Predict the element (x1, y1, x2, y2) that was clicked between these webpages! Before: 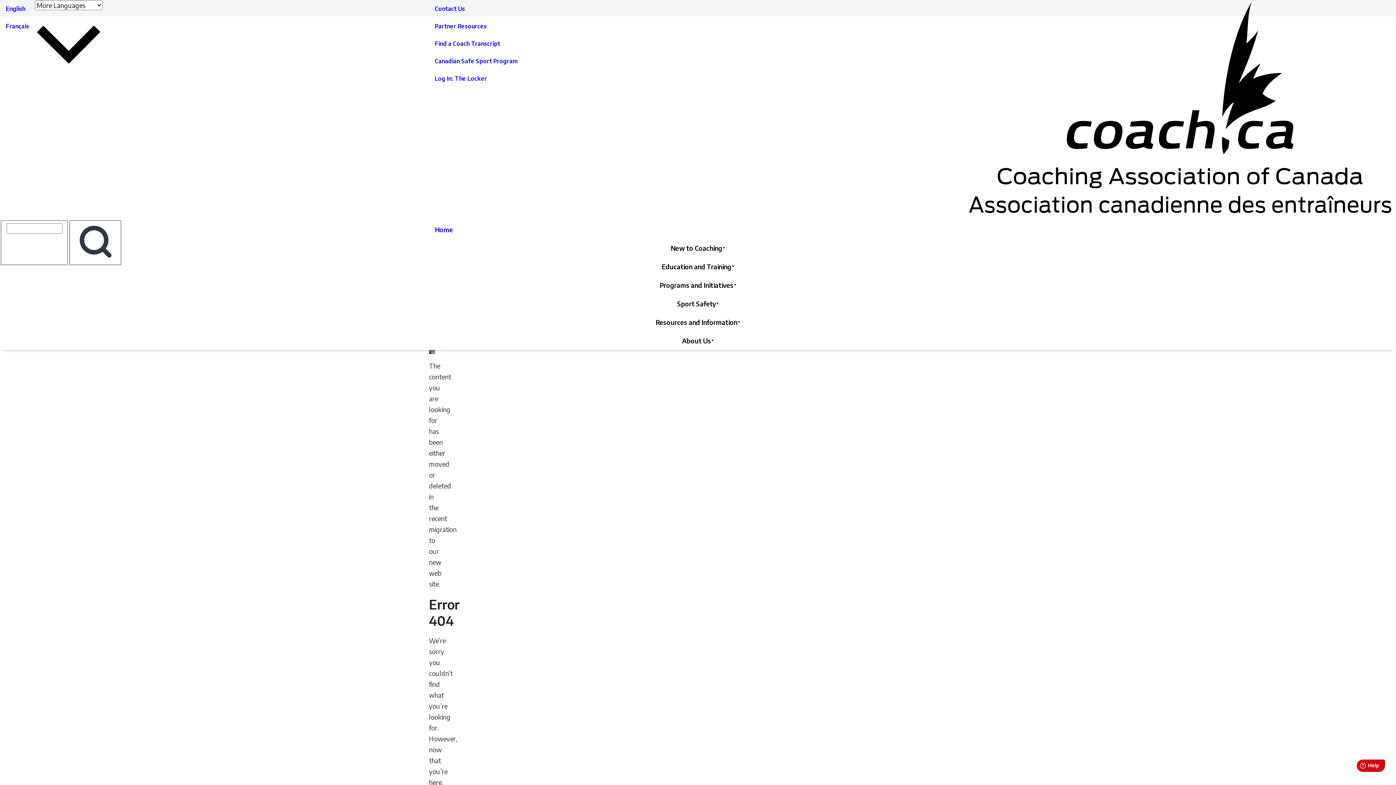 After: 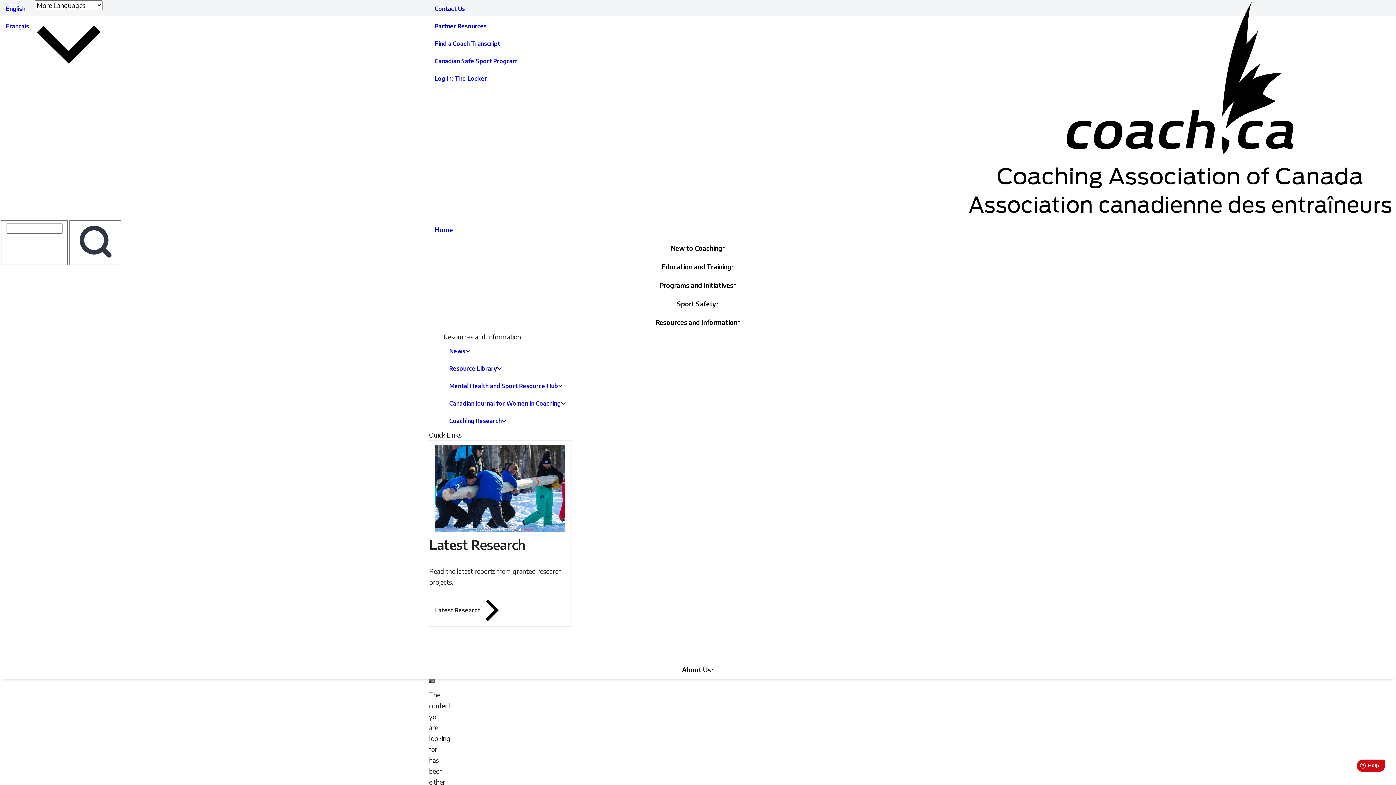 Action: bbox: (429, 313, 967, 331) label: Resources and Information